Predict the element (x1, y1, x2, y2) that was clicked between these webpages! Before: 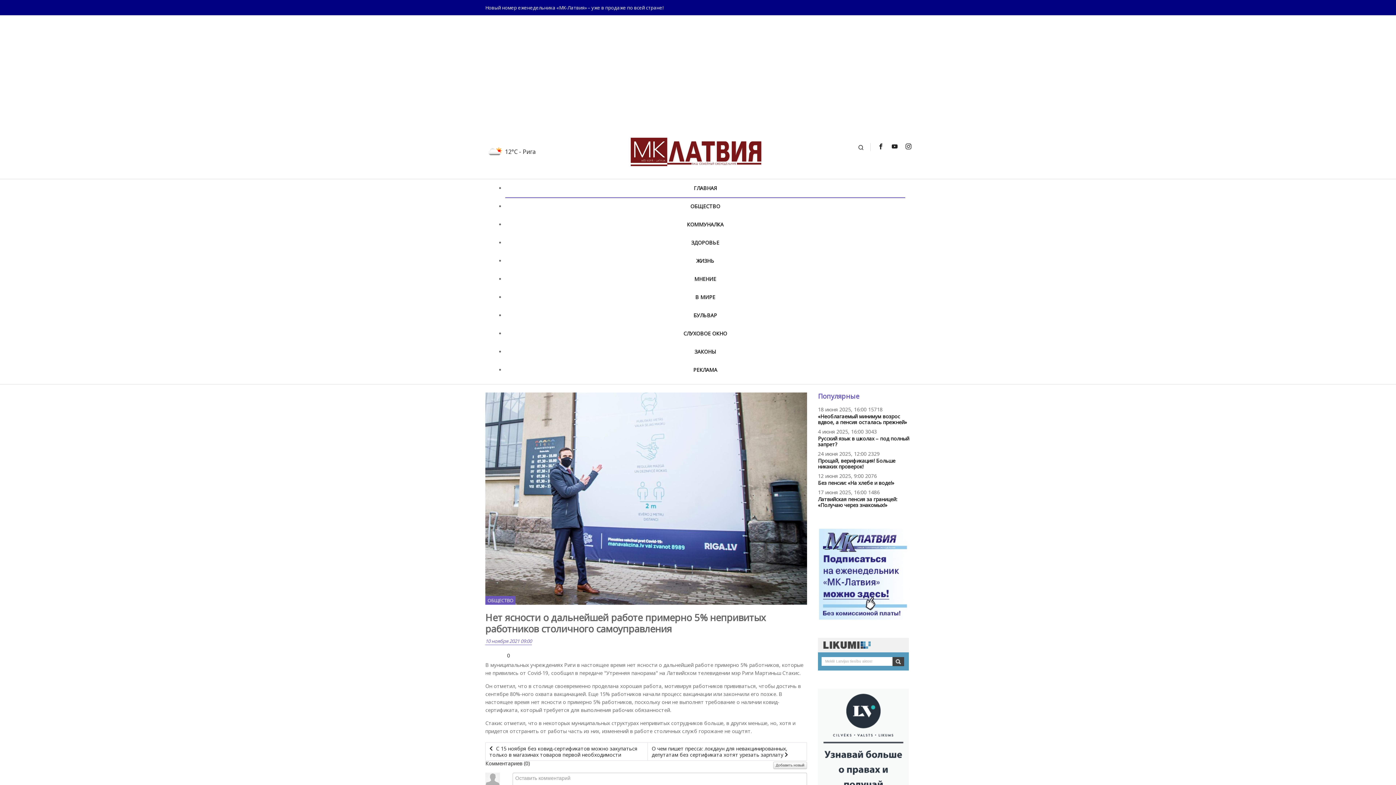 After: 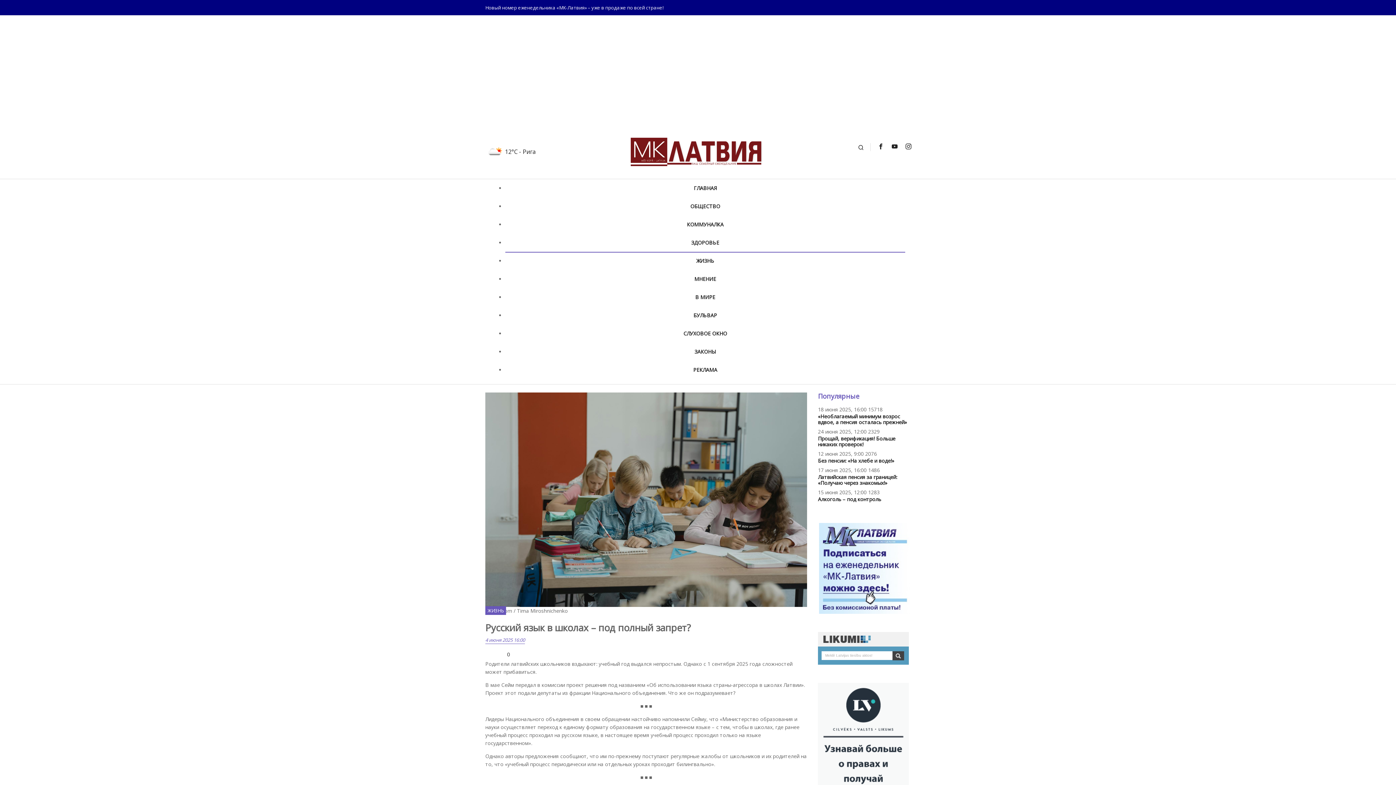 Action: label: Русский язык в школах – под полный запрет? bbox: (818, 435, 909, 447)